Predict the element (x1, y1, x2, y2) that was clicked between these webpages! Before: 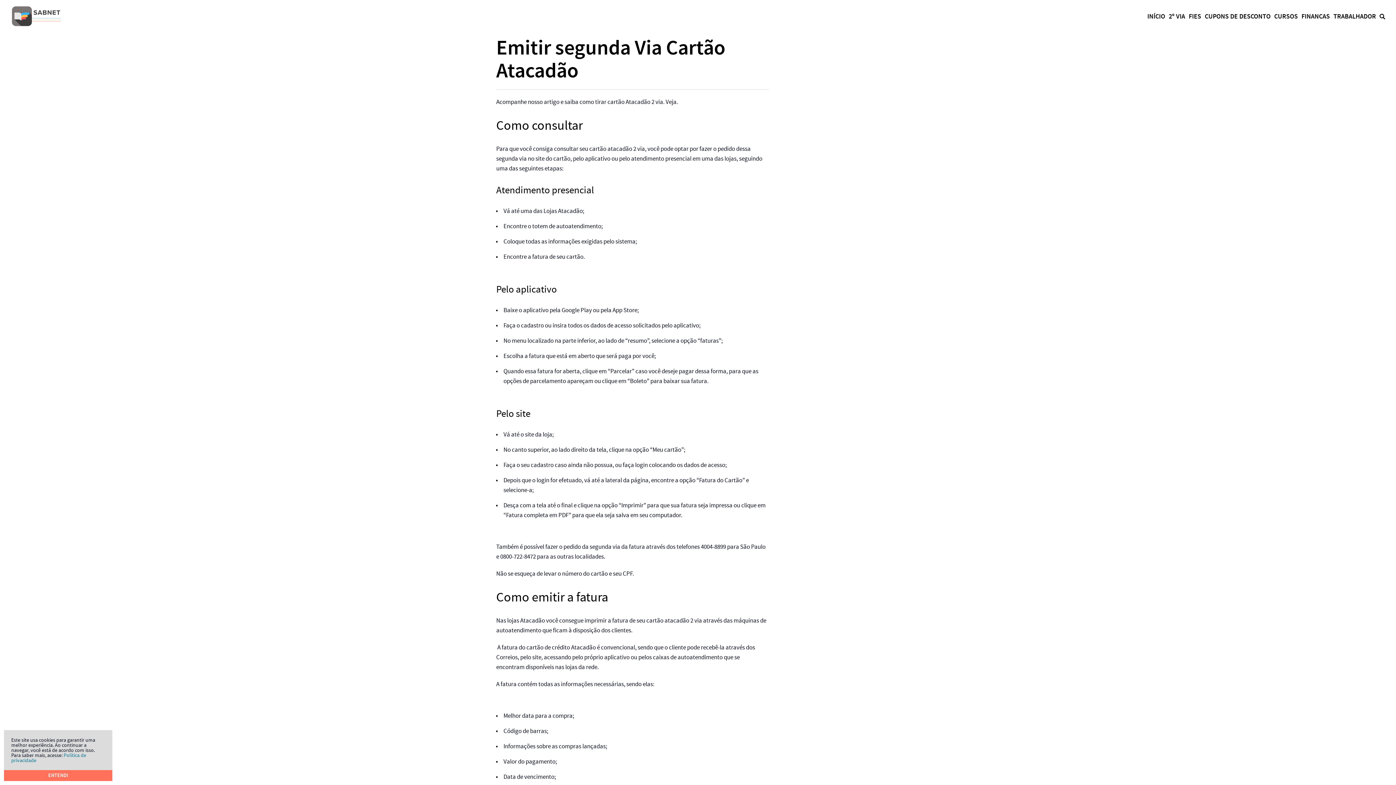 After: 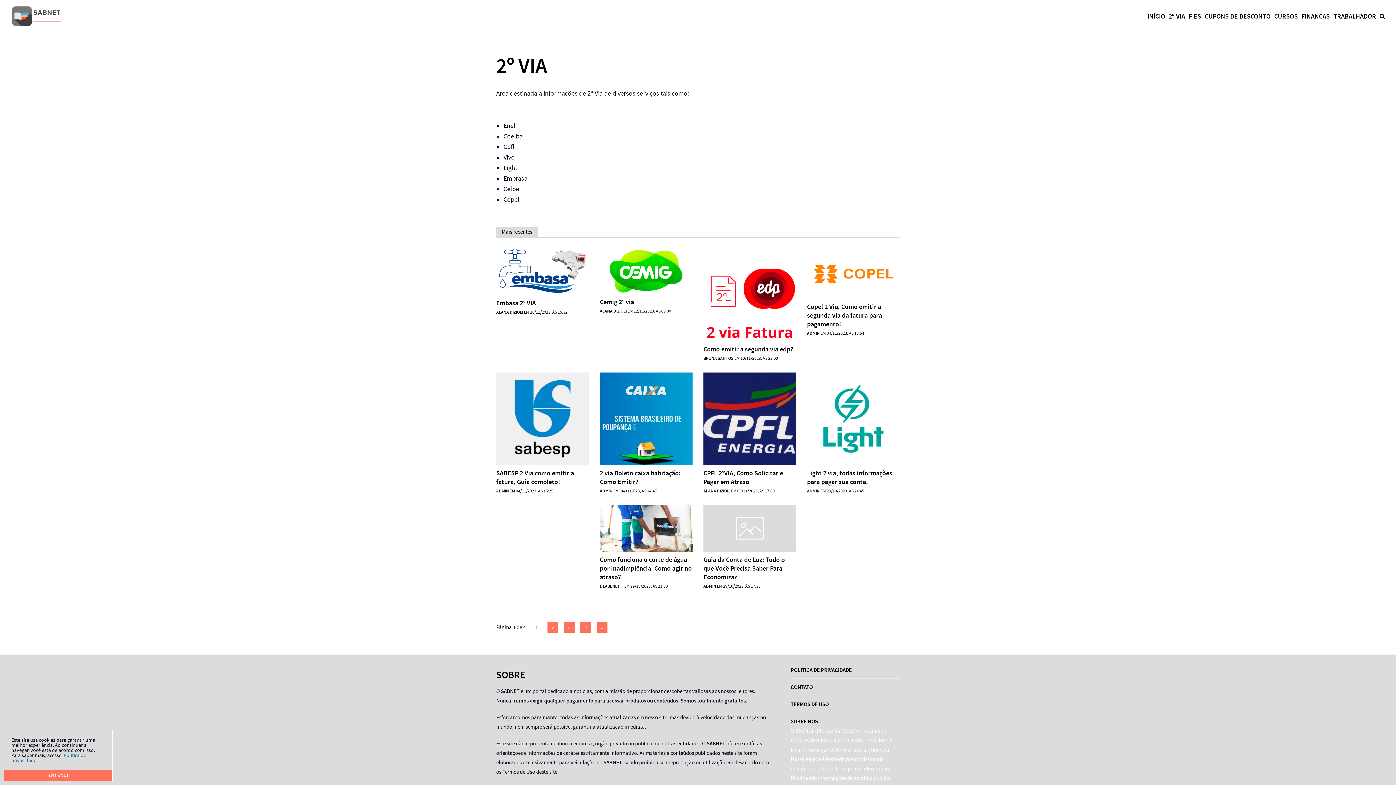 Action: bbox: (1169, 11, 1185, 20) label: 2º VIA